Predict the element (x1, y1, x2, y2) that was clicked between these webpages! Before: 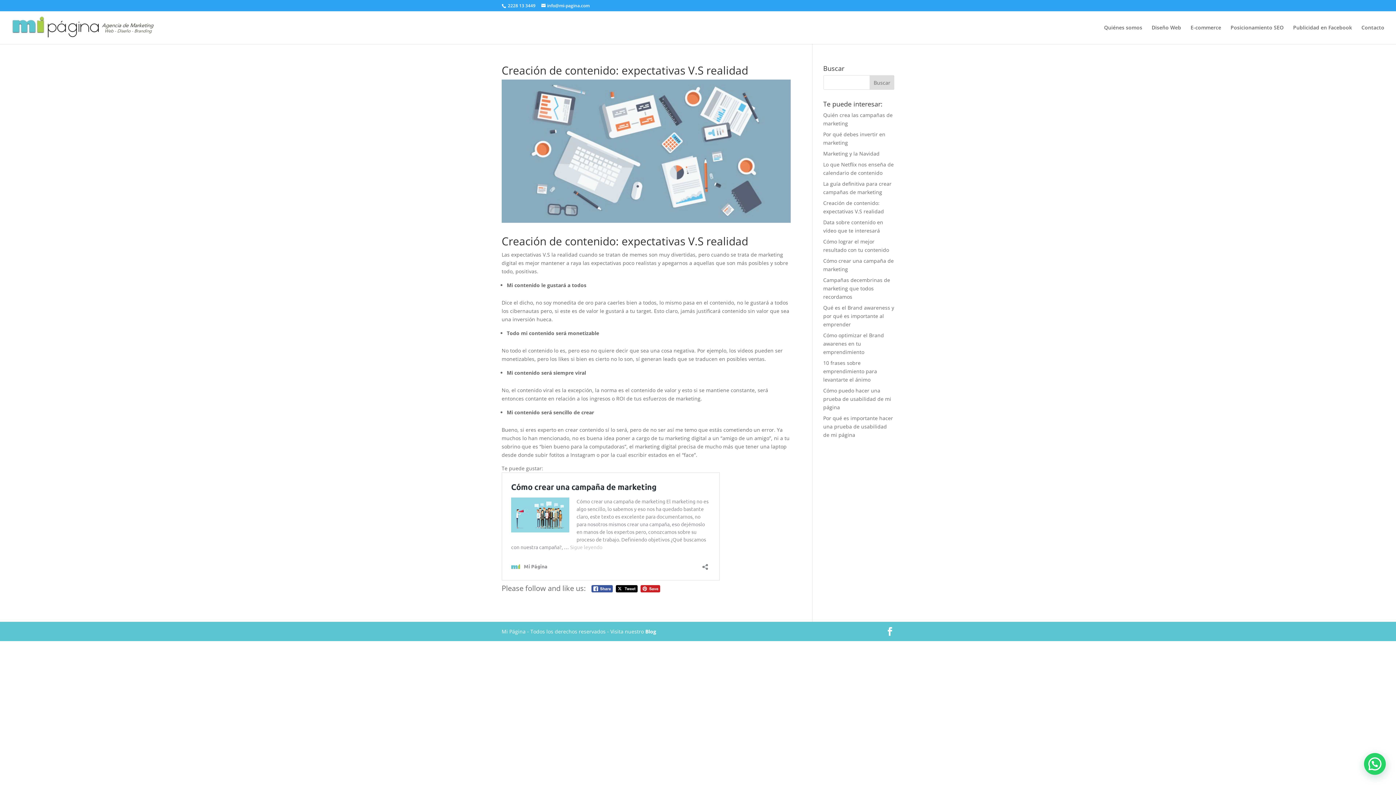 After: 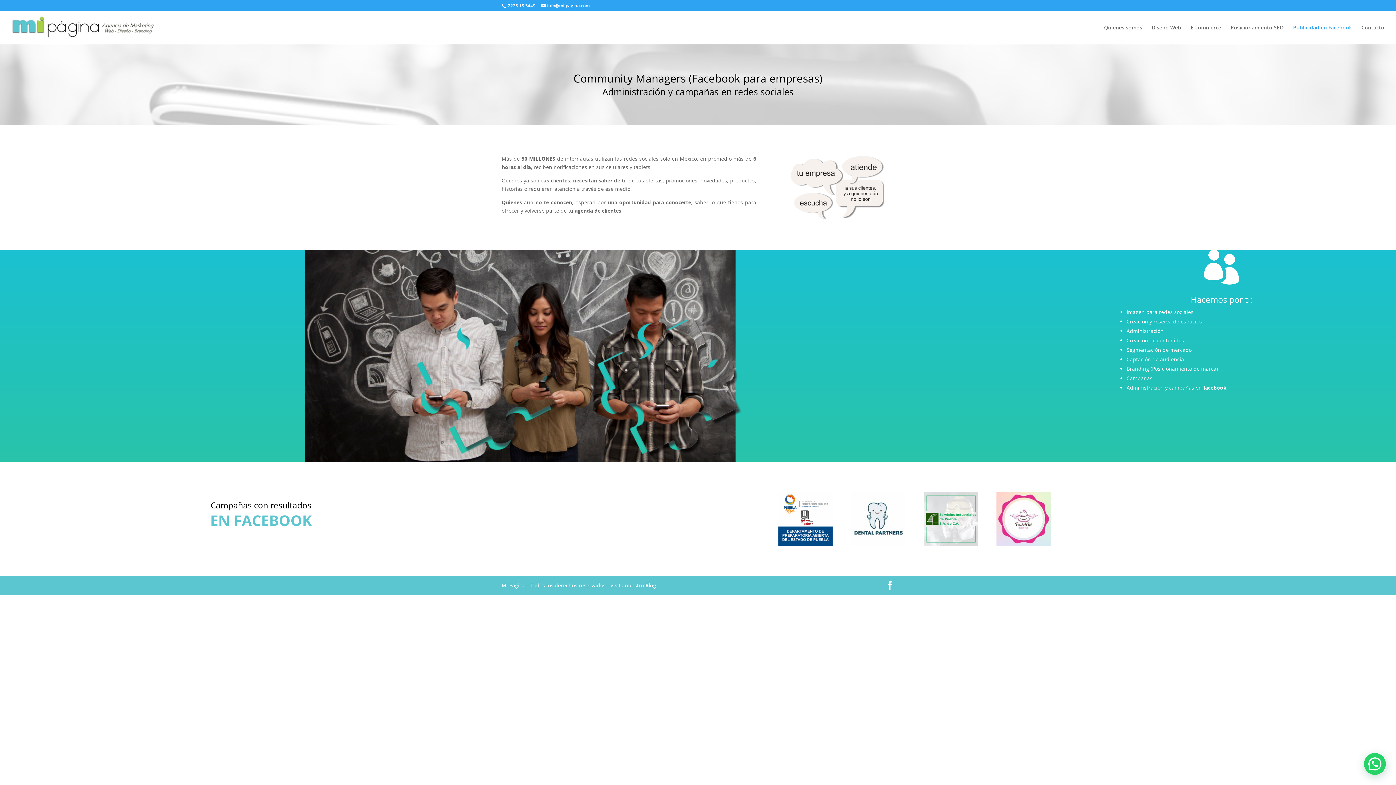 Action: label: Publicidad en Facebook bbox: (1293, 25, 1352, 44)